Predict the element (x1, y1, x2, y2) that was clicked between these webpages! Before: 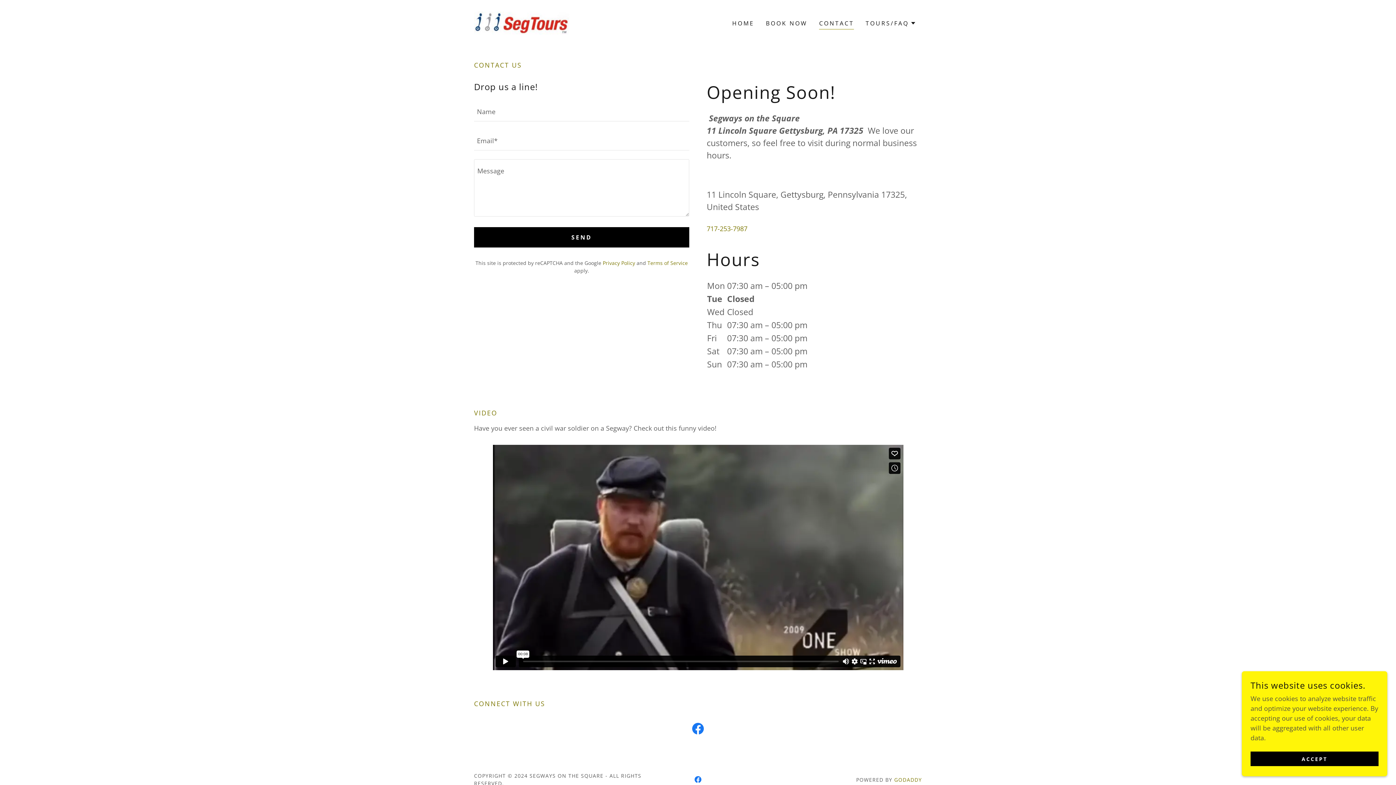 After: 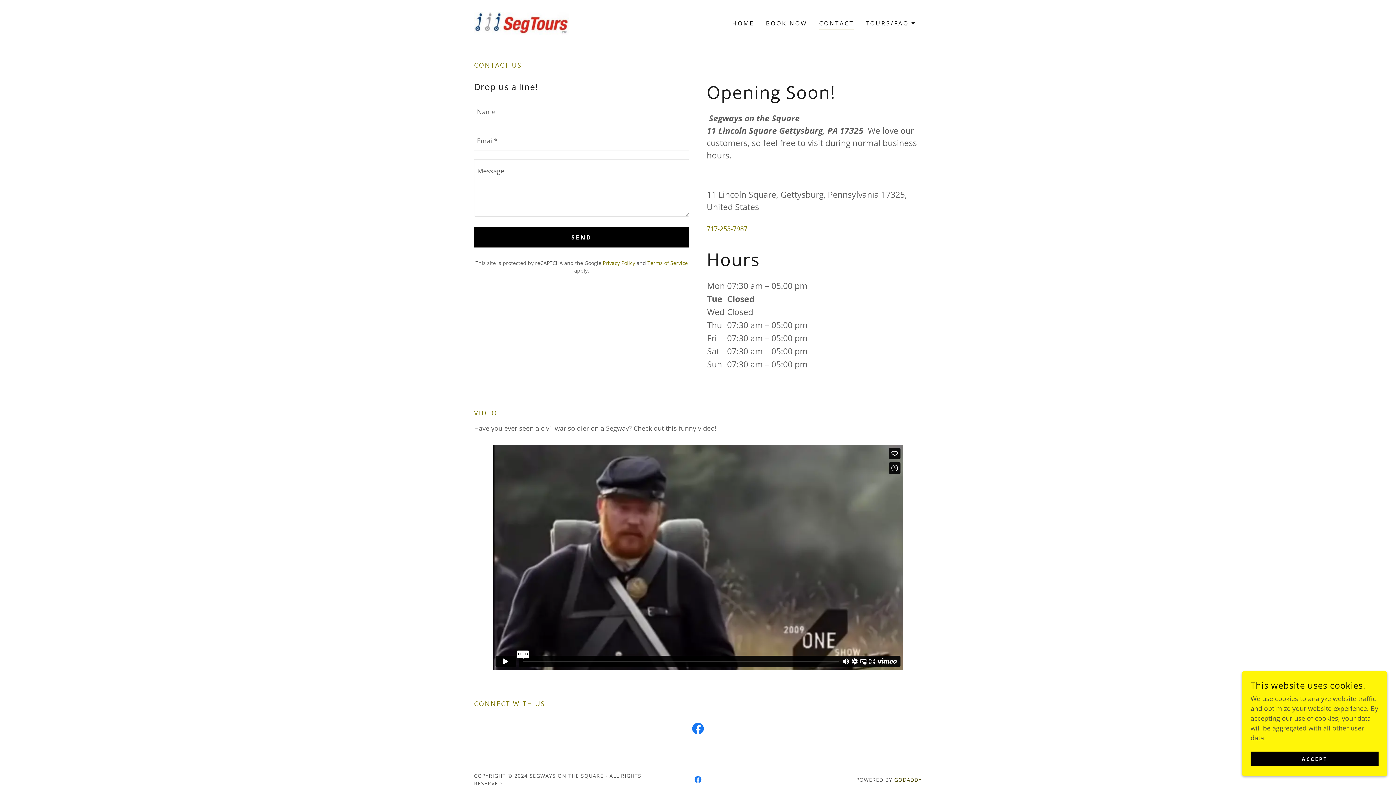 Action: bbox: (894, 776, 922, 783) label: GODADDY